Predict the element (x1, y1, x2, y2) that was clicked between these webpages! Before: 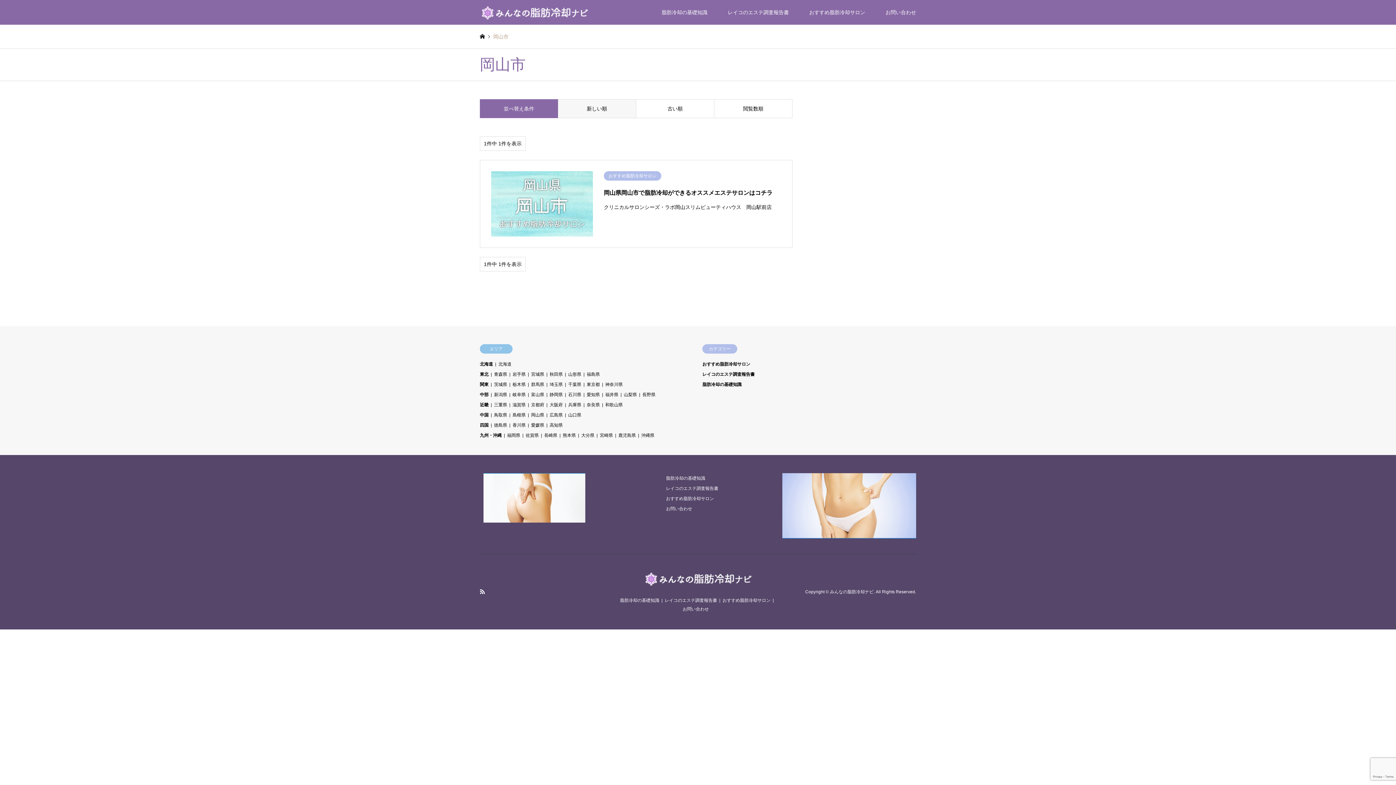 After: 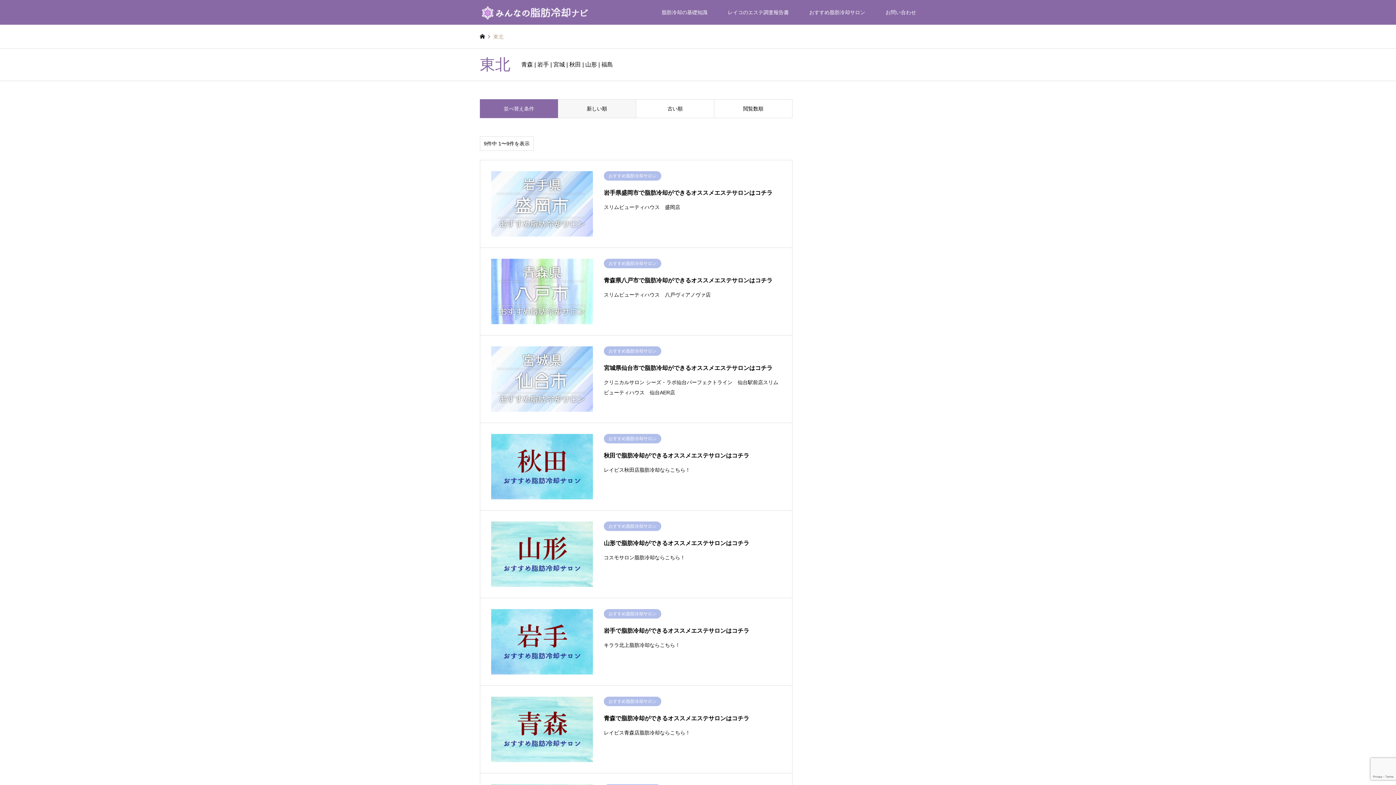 Action: label: 東北 bbox: (480, 371, 488, 377)